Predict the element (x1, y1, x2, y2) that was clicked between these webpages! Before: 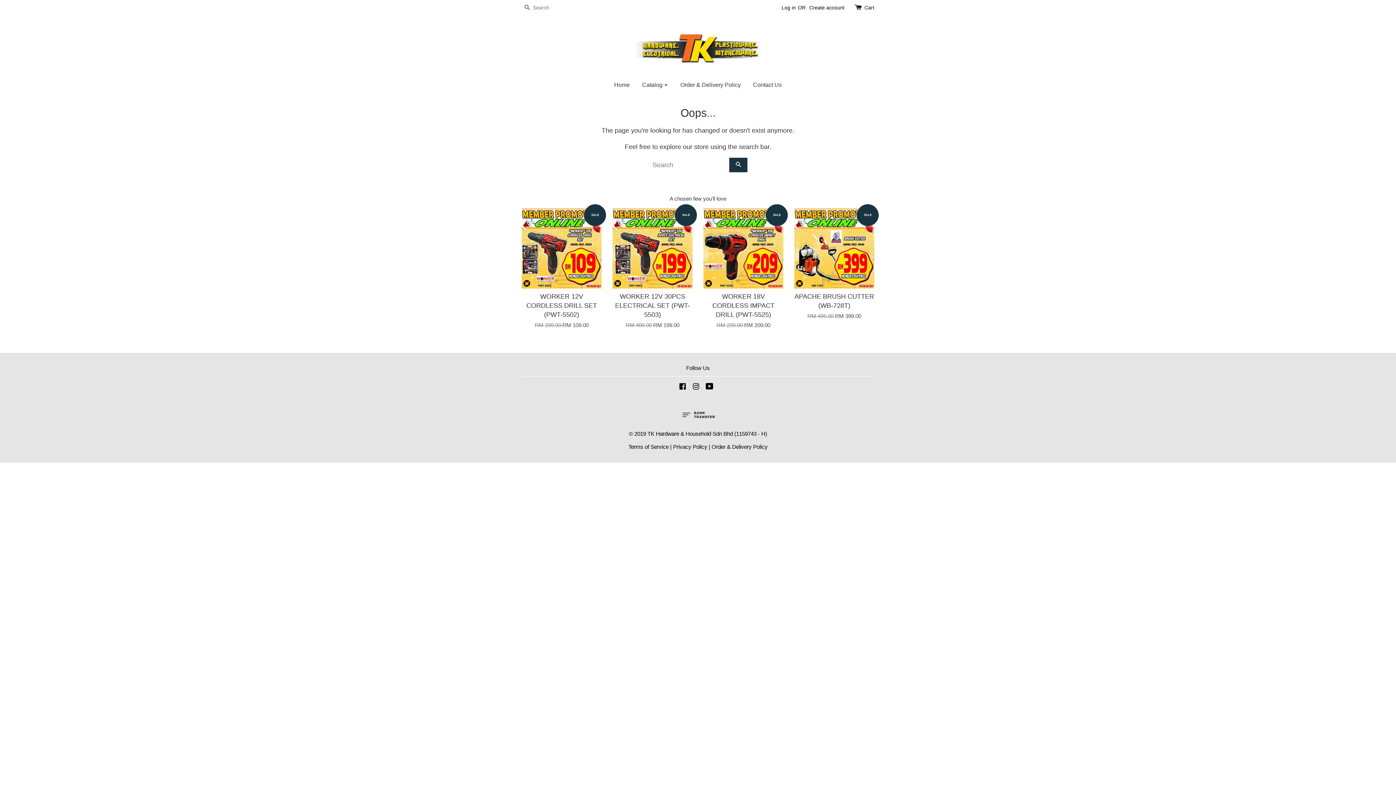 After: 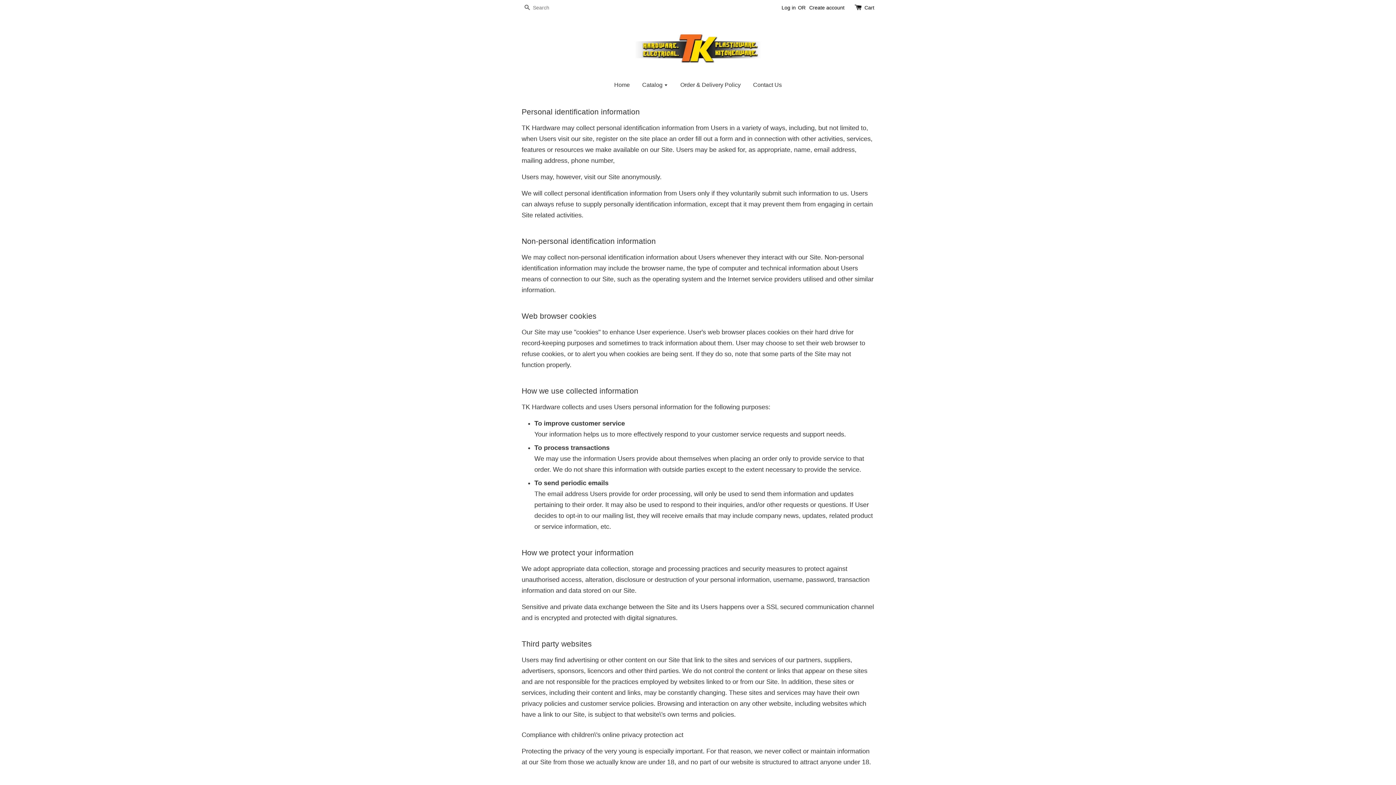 Action: bbox: (673, 444, 707, 450) label: Privacy Policy